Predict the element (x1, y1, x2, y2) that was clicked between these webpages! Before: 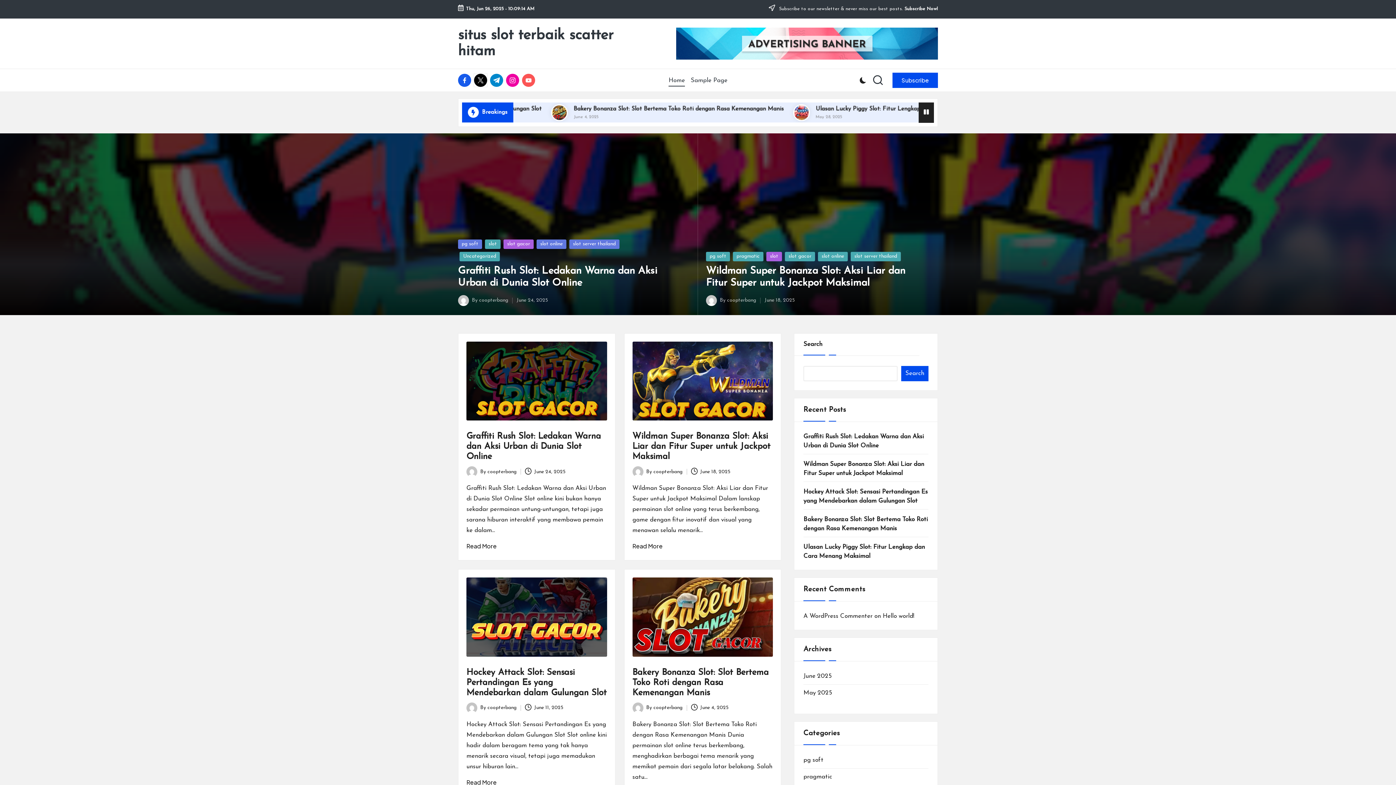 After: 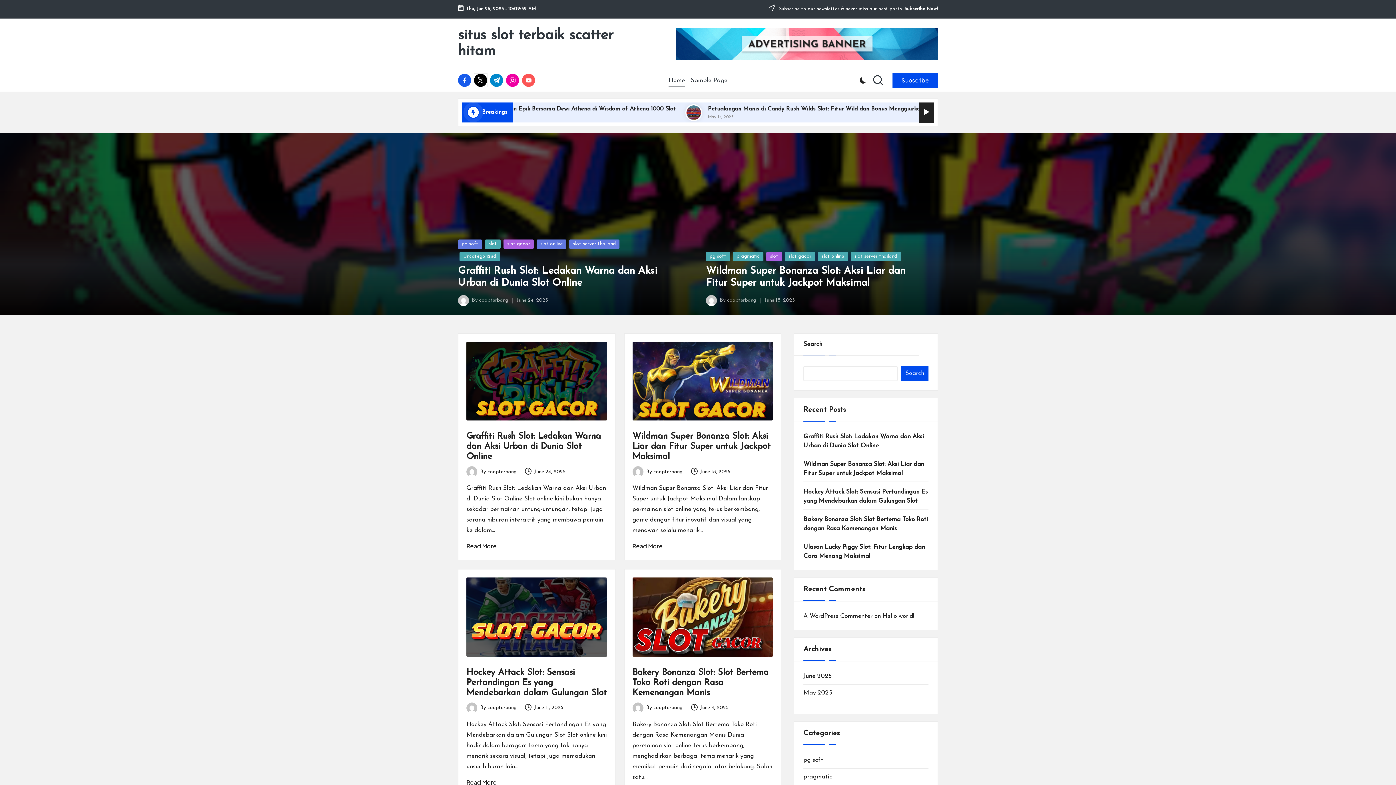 Action: bbox: (918, 102, 934, 122)